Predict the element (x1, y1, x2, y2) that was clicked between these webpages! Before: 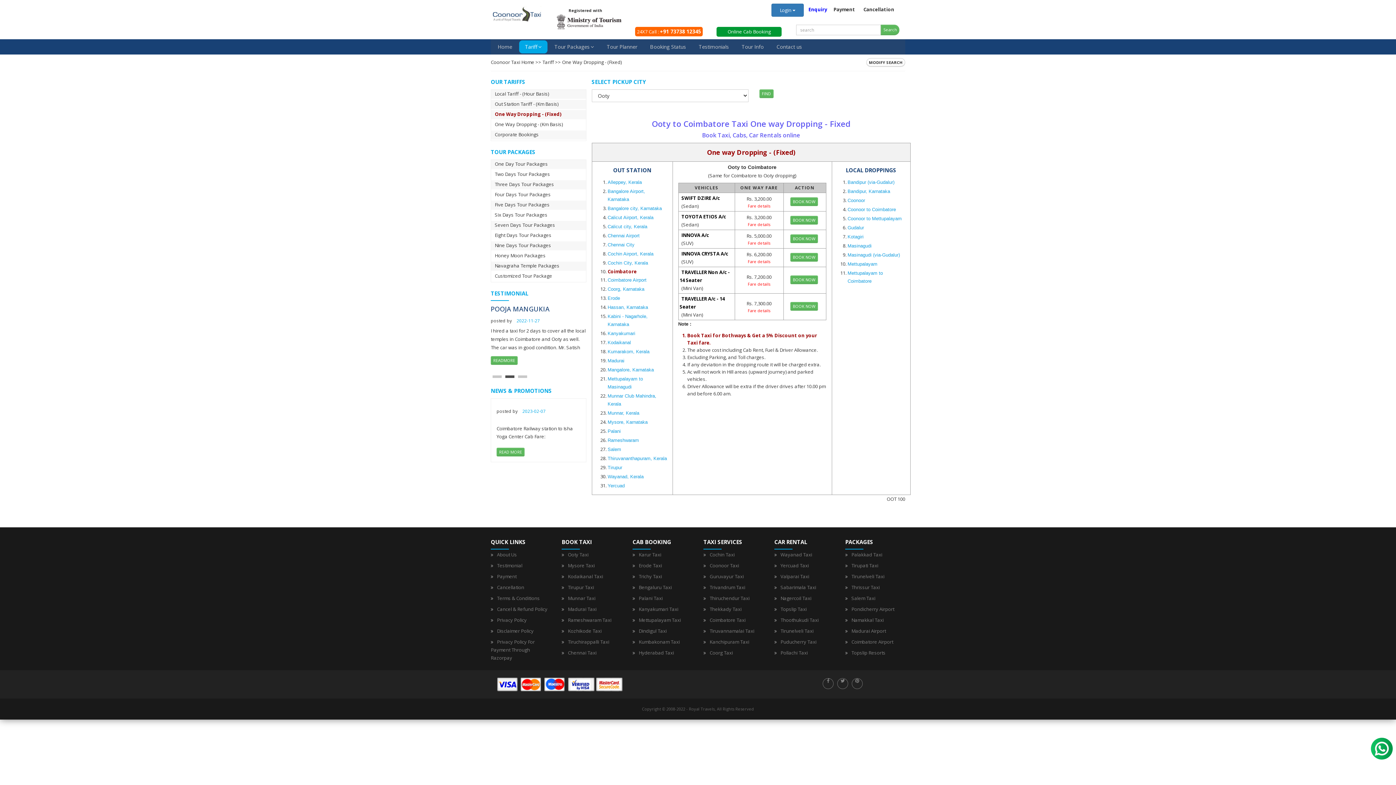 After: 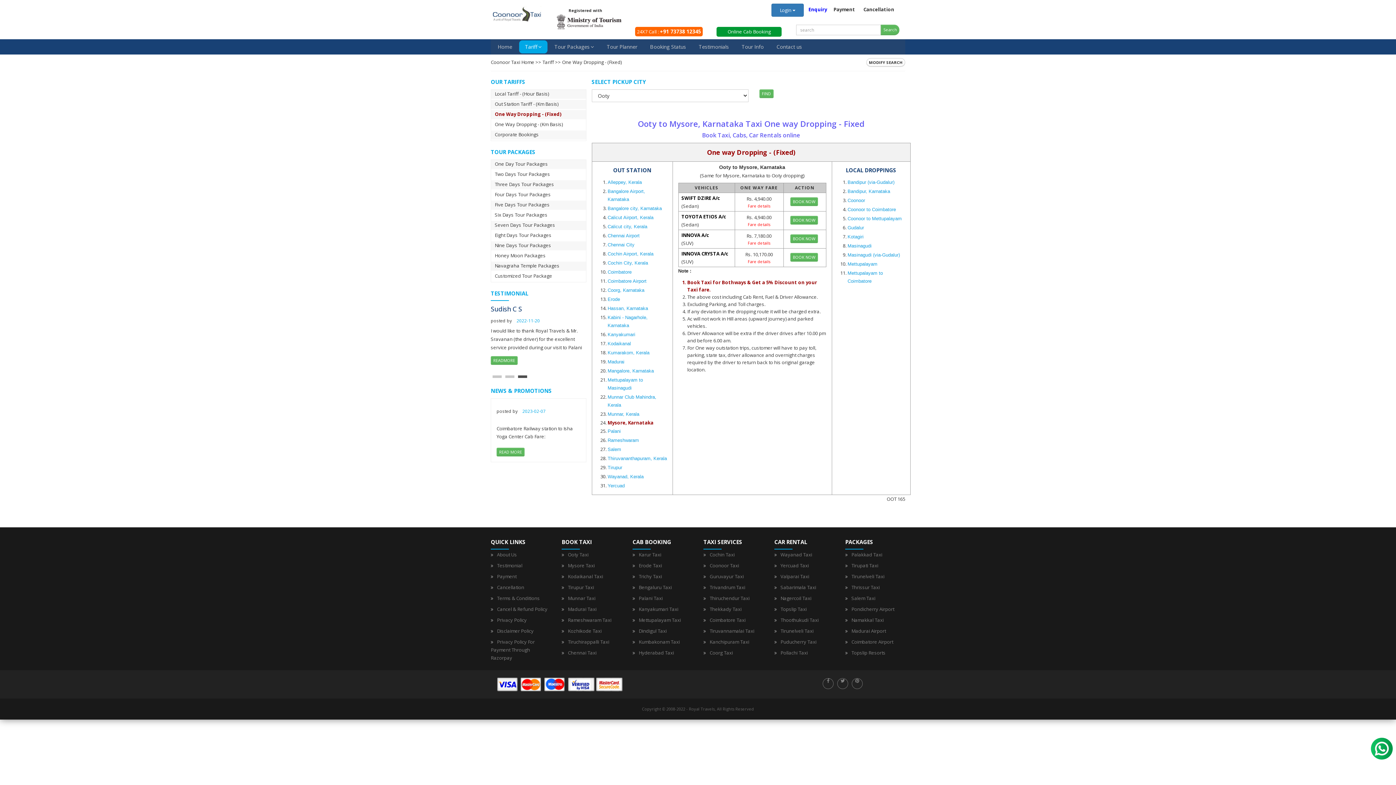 Action: label: Mysore, Karnataka bbox: (607, 419, 647, 424)